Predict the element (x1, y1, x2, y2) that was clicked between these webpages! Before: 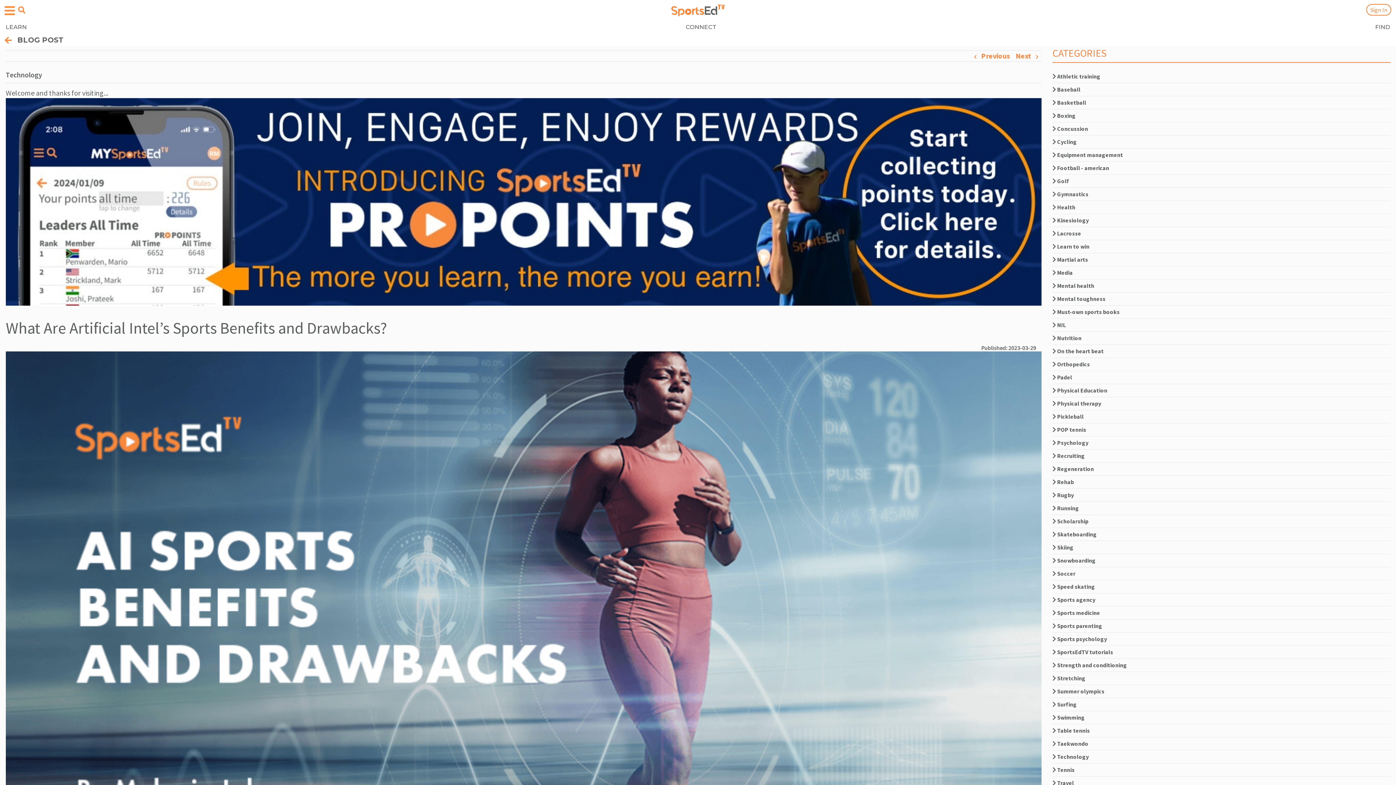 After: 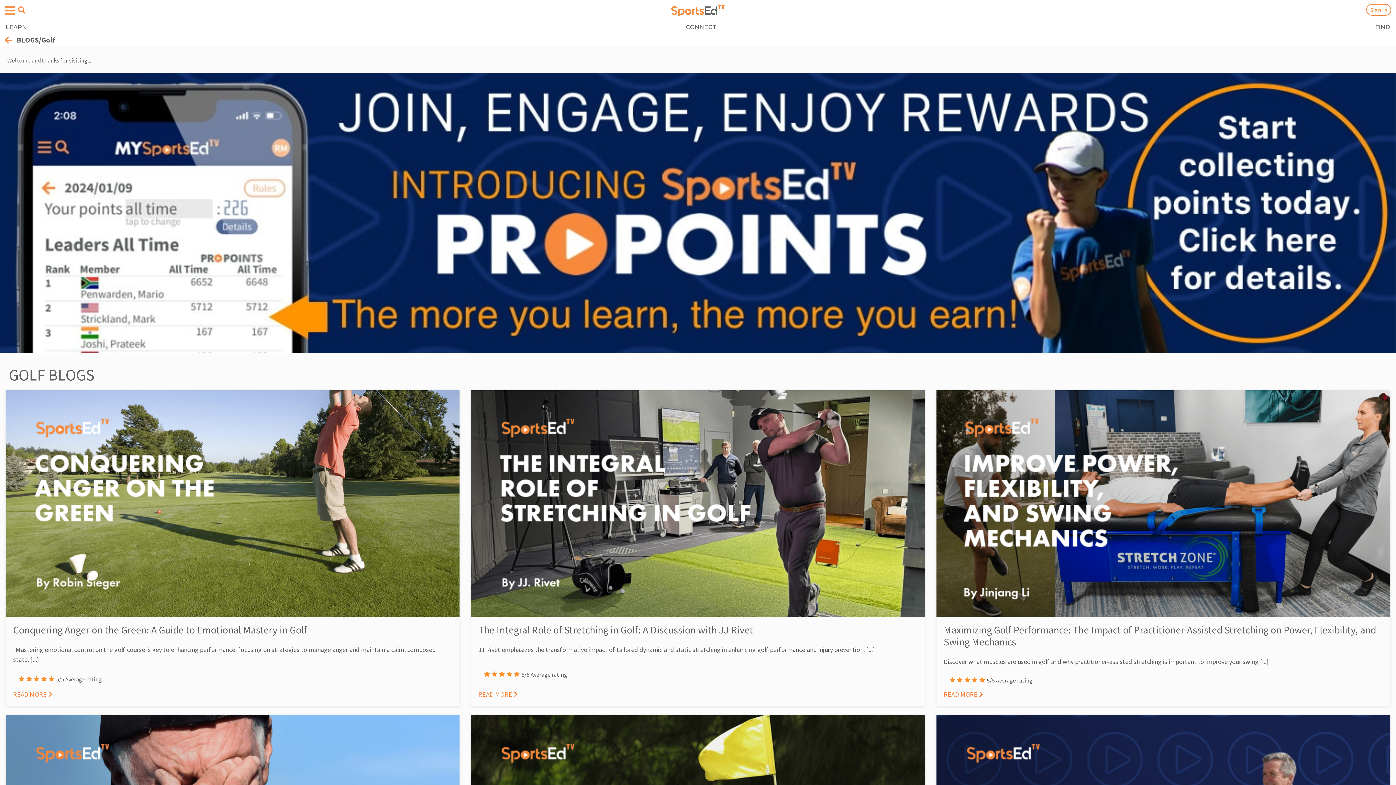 Action: bbox: (1052, 177, 1069, 184) label:  Golf